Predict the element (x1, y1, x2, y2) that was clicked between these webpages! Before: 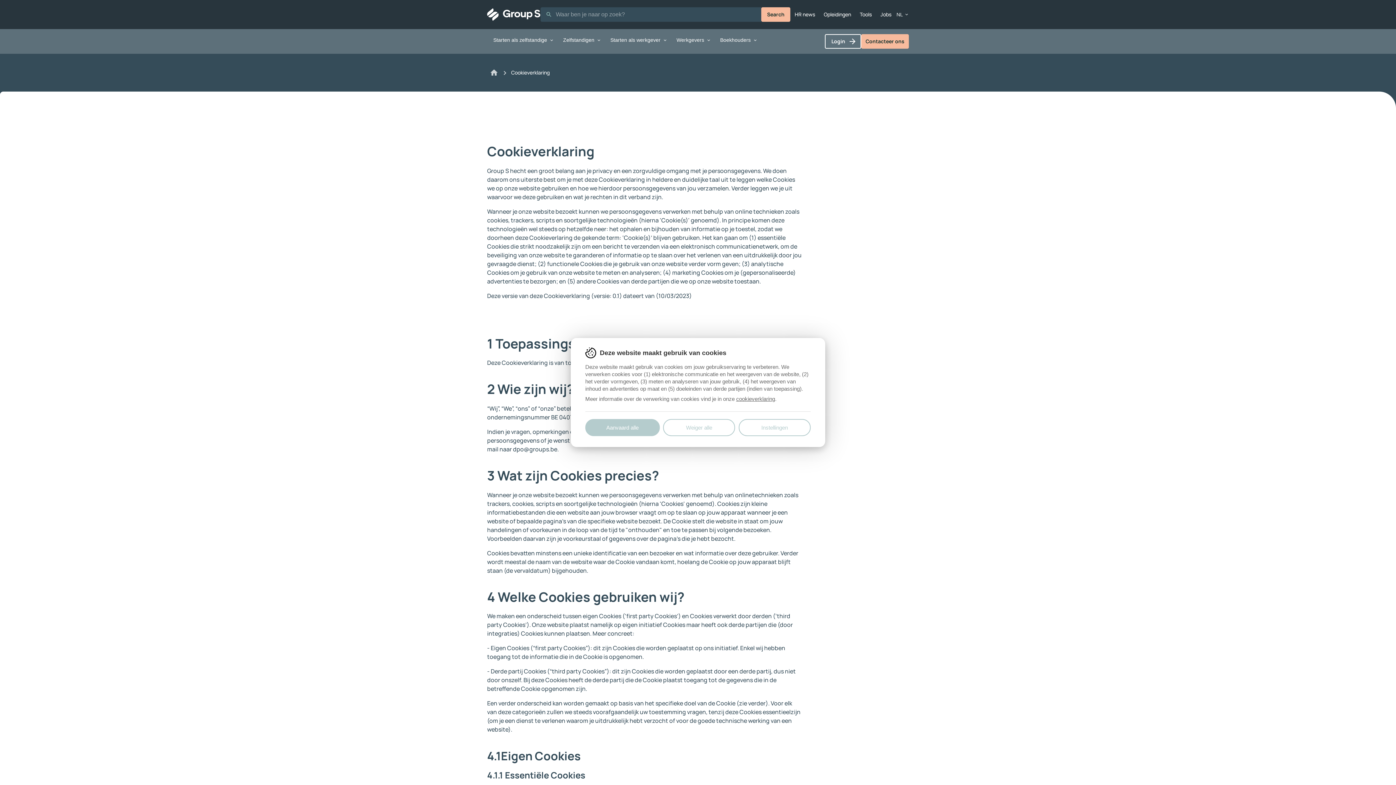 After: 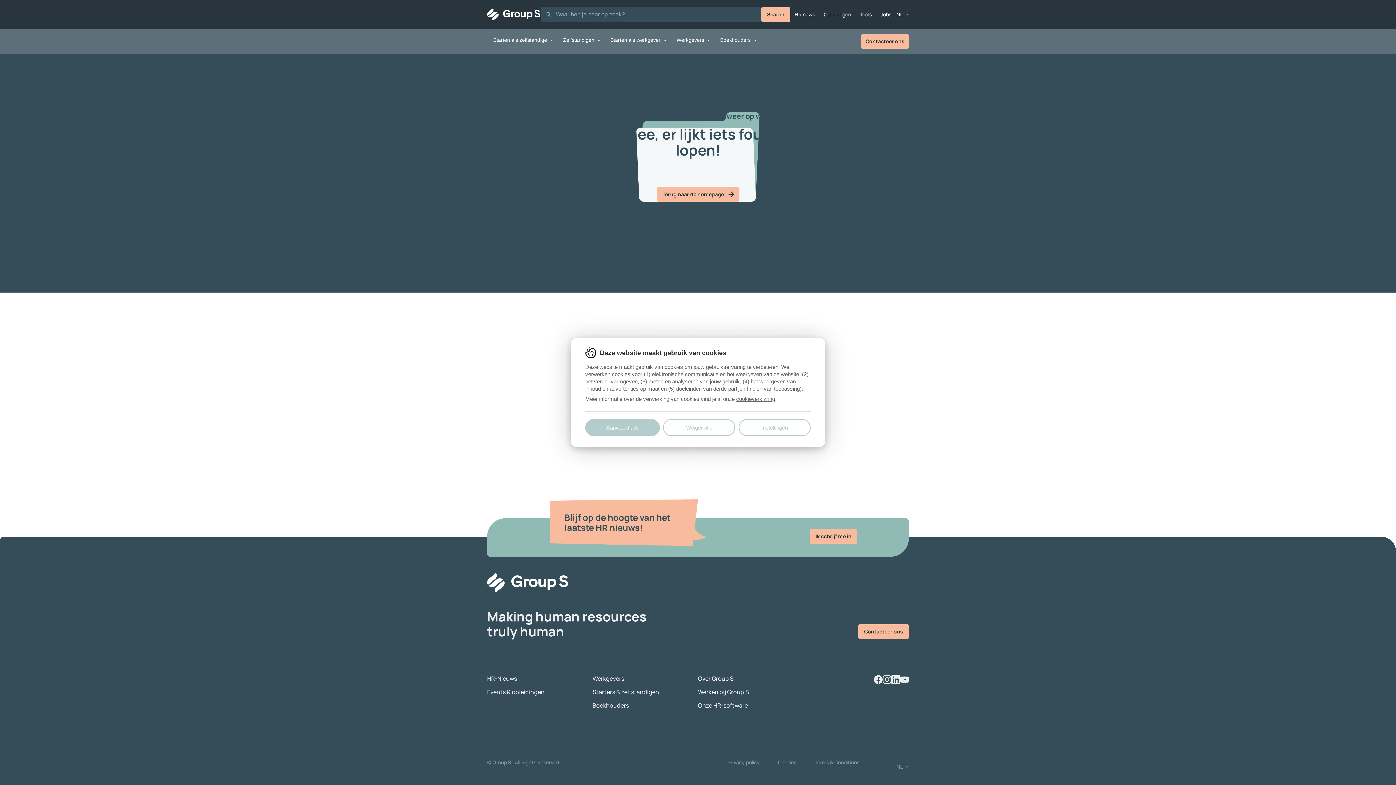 Action: label: cookieverklaring bbox: (736, 396, 775, 402)